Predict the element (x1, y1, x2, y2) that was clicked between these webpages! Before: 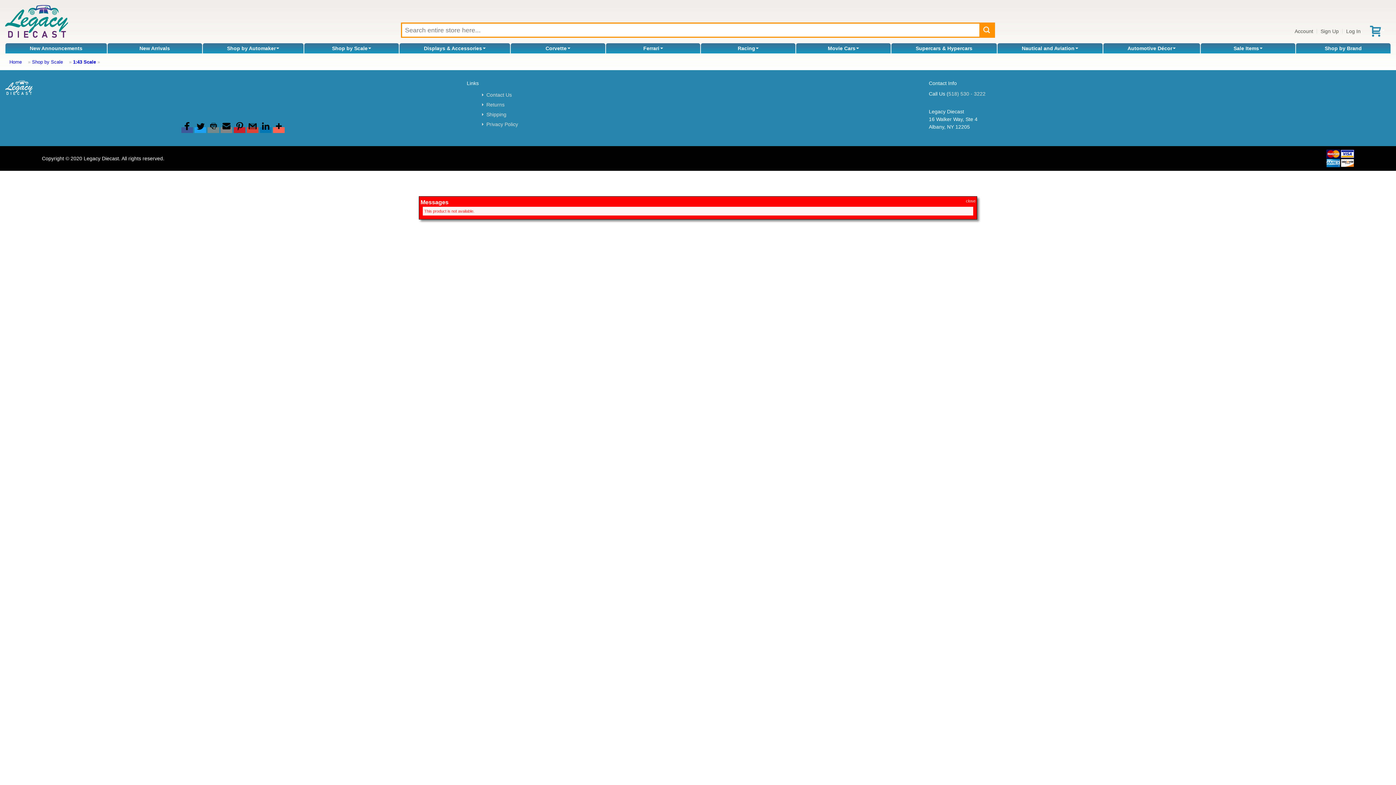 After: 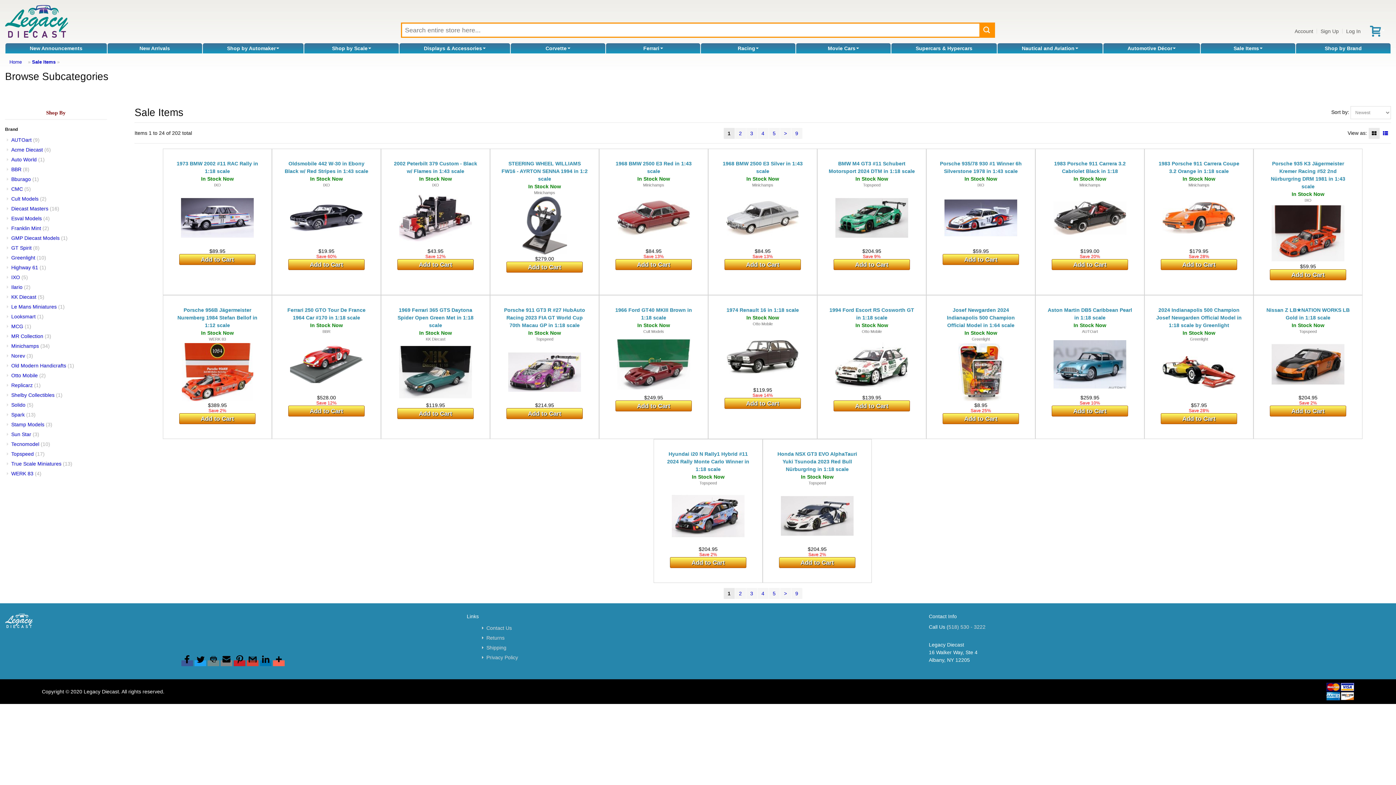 Action: label: Sale Items  bbox: (1233, 45, 1263, 51)